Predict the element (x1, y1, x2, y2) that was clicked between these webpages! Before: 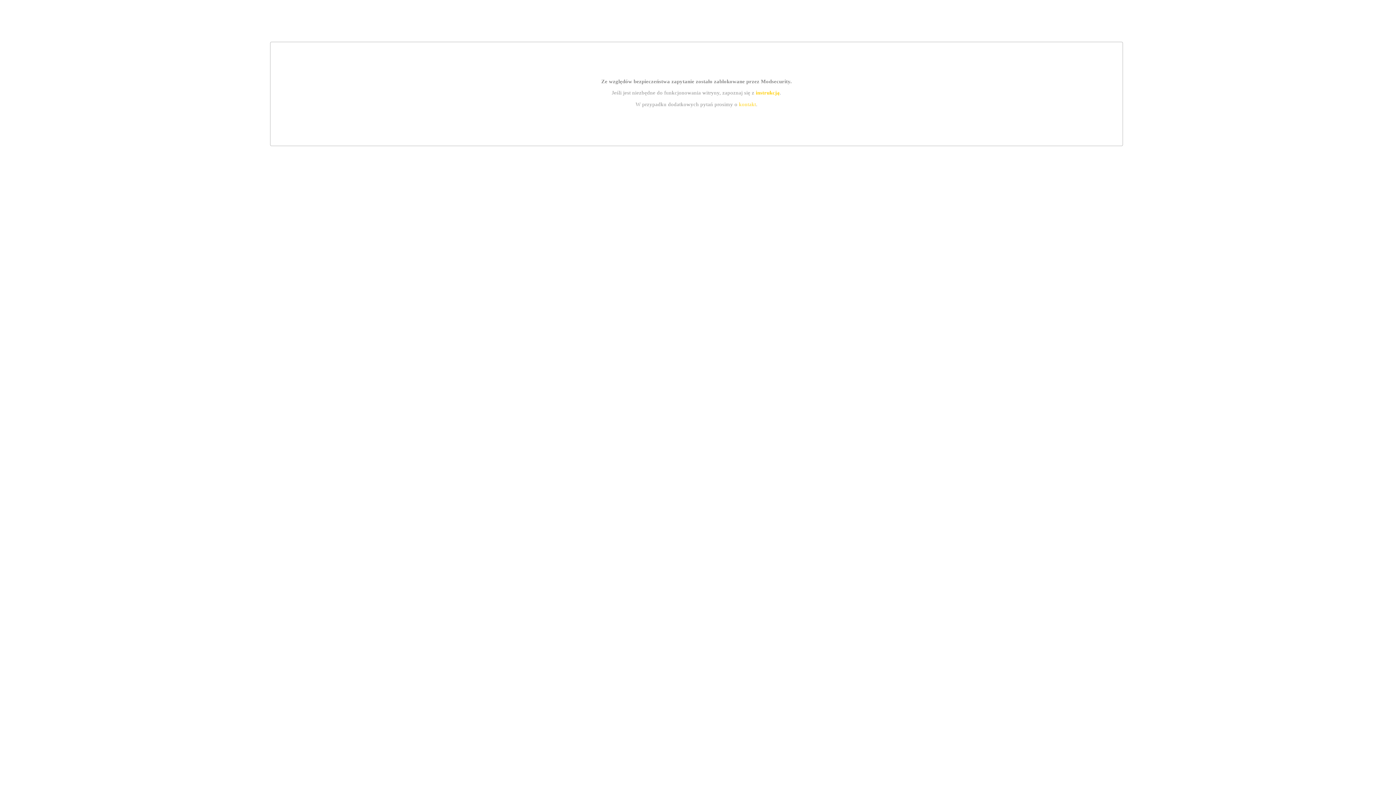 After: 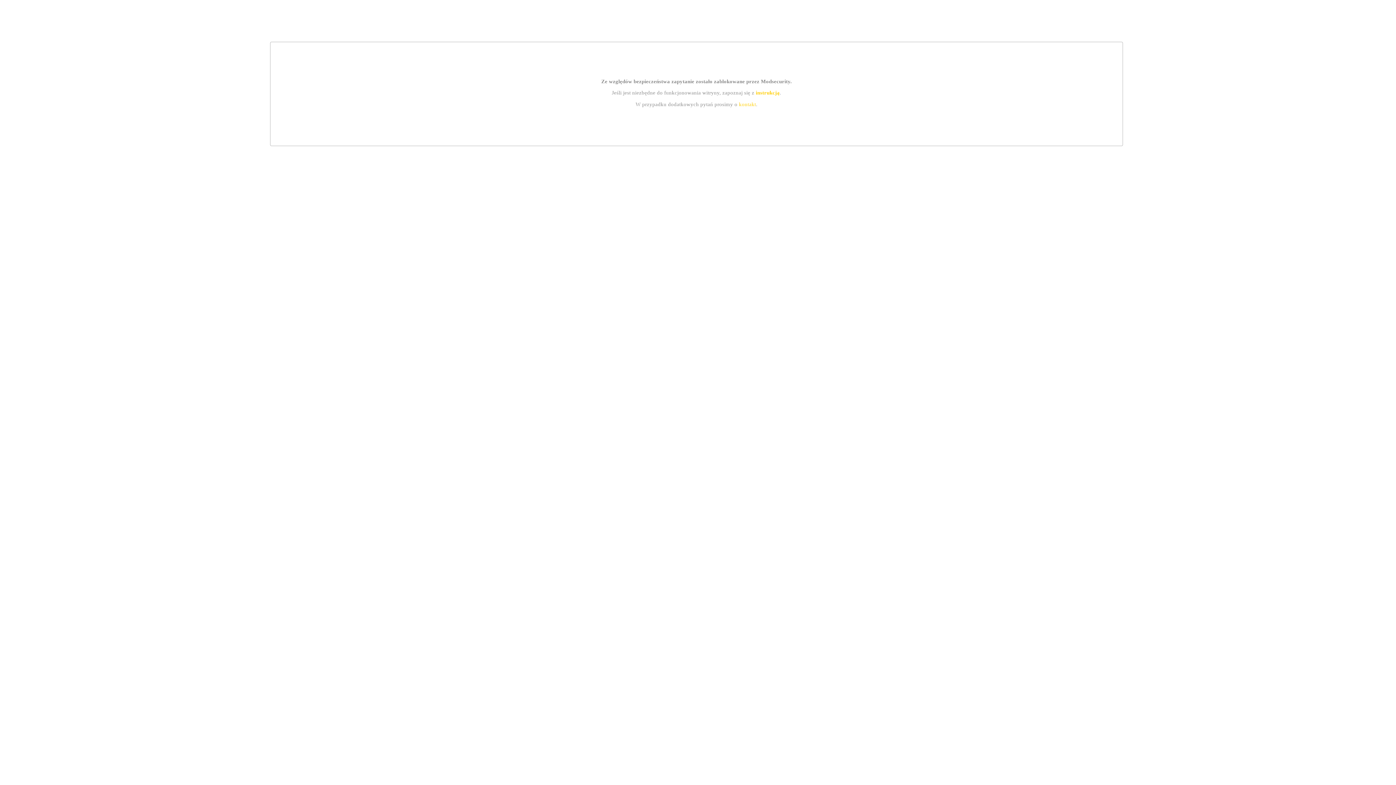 Action: label: kontakt bbox: (739, 101, 756, 107)